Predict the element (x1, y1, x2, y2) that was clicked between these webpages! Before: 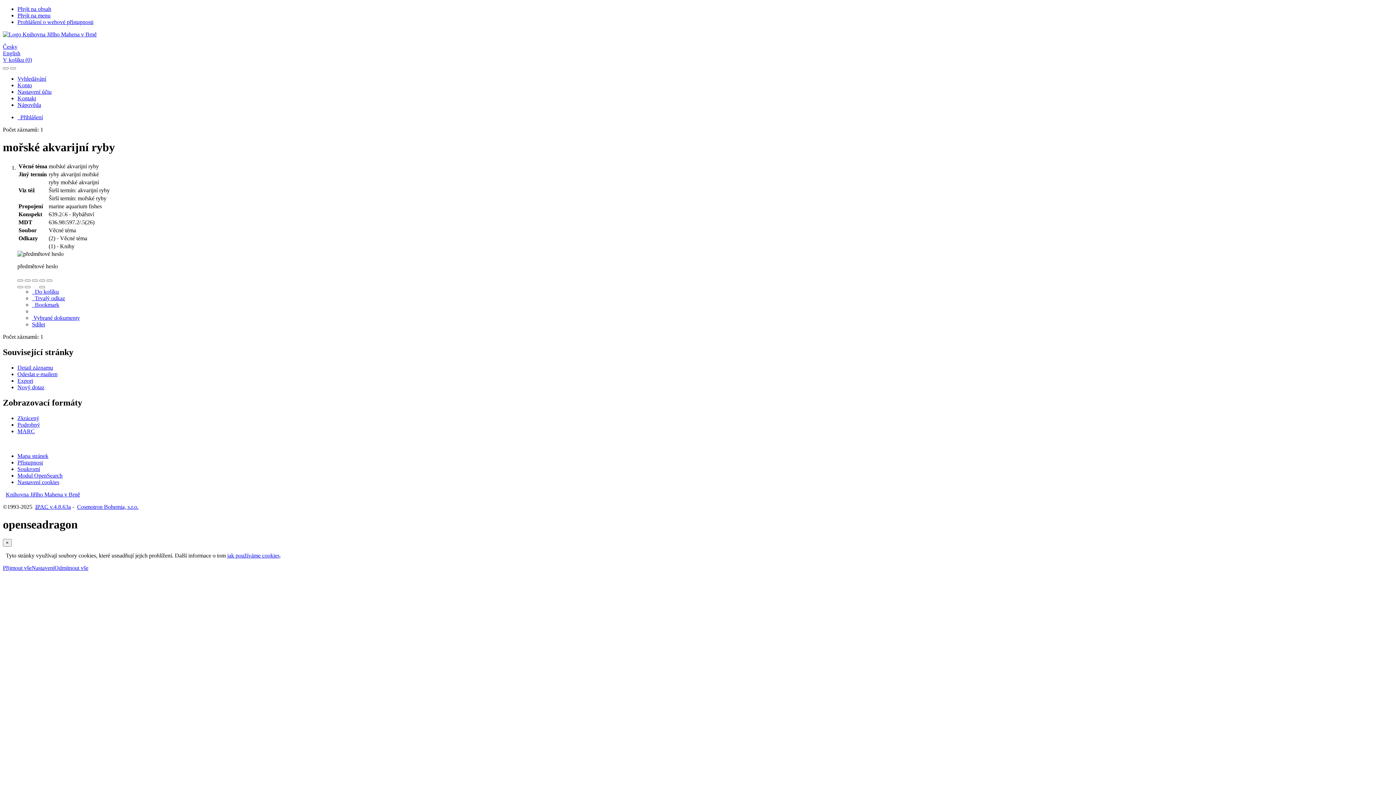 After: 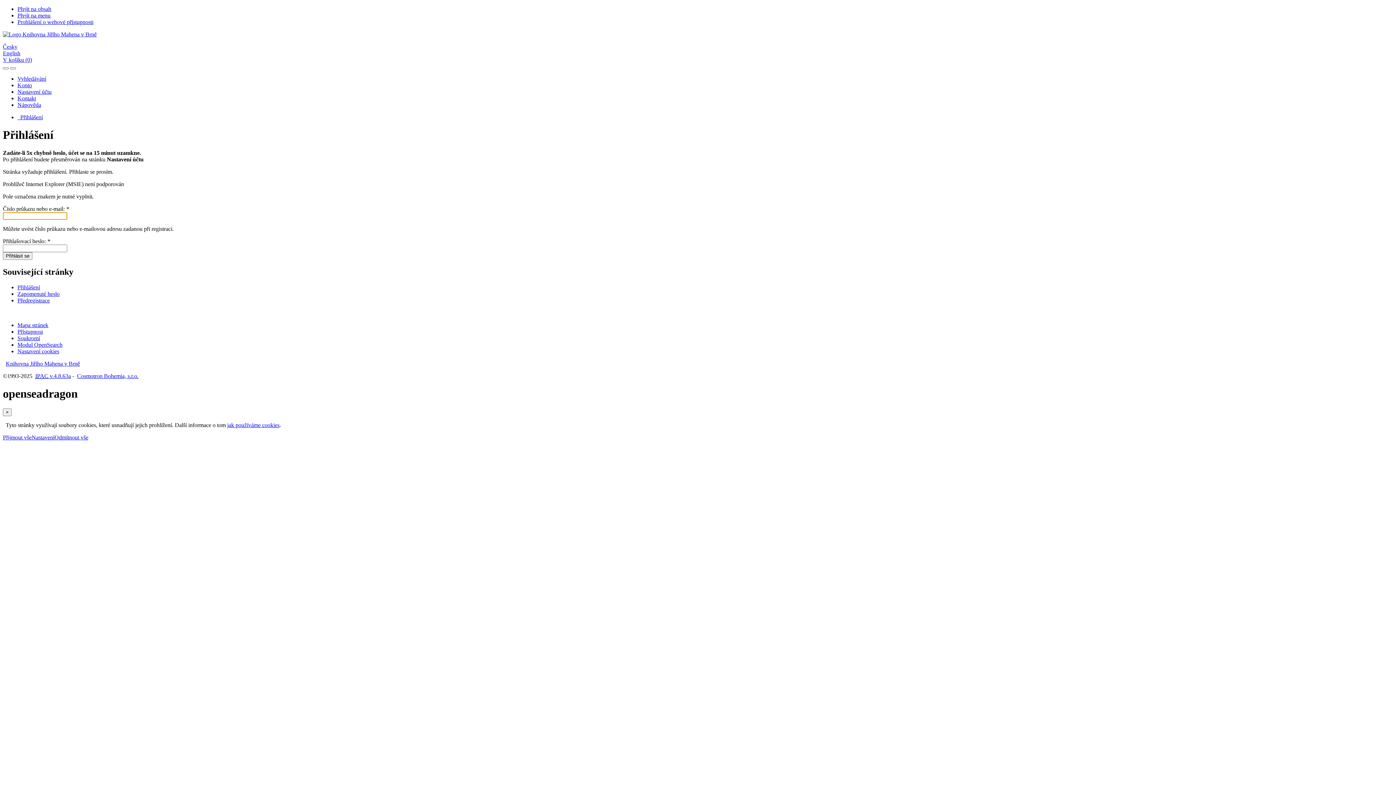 Action: label: Nastavení bbox: (17, 88, 51, 94)